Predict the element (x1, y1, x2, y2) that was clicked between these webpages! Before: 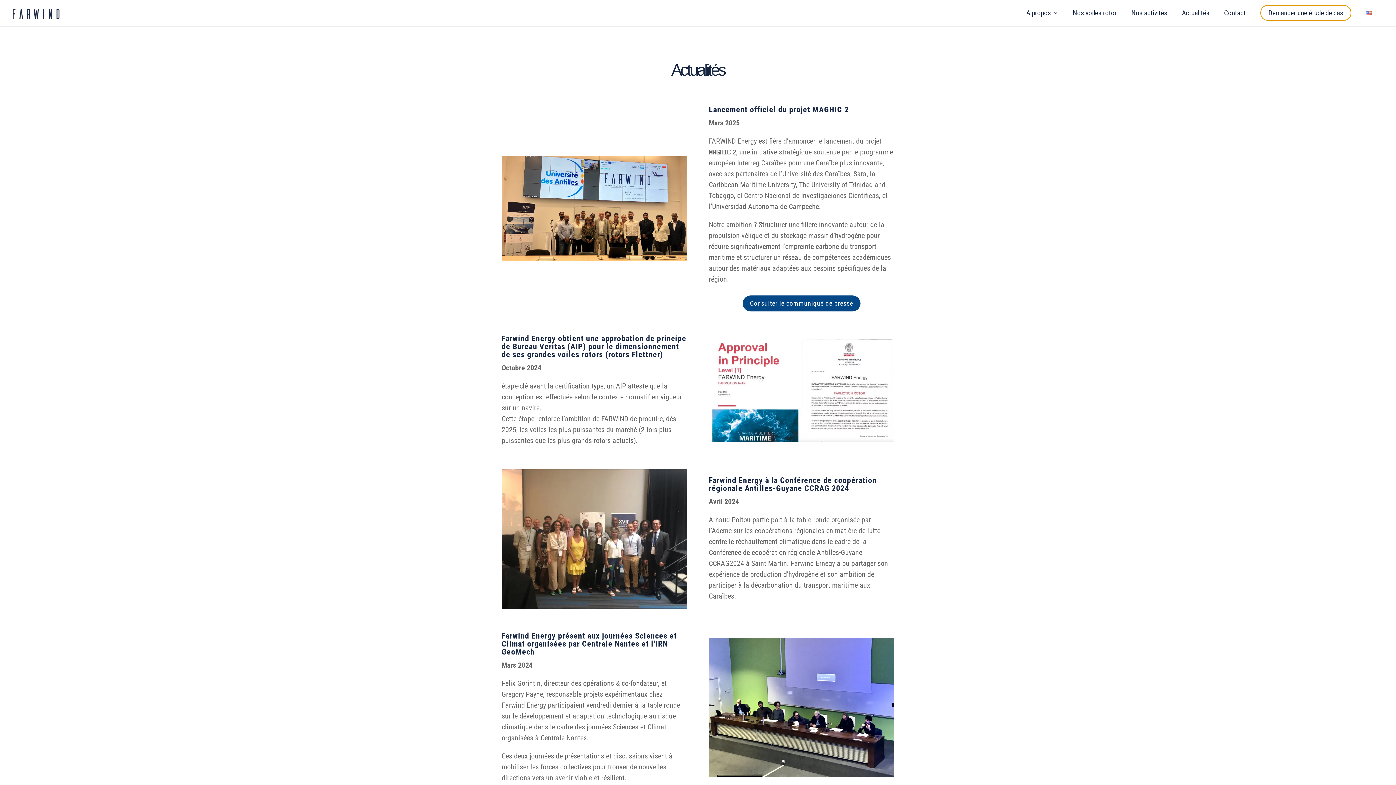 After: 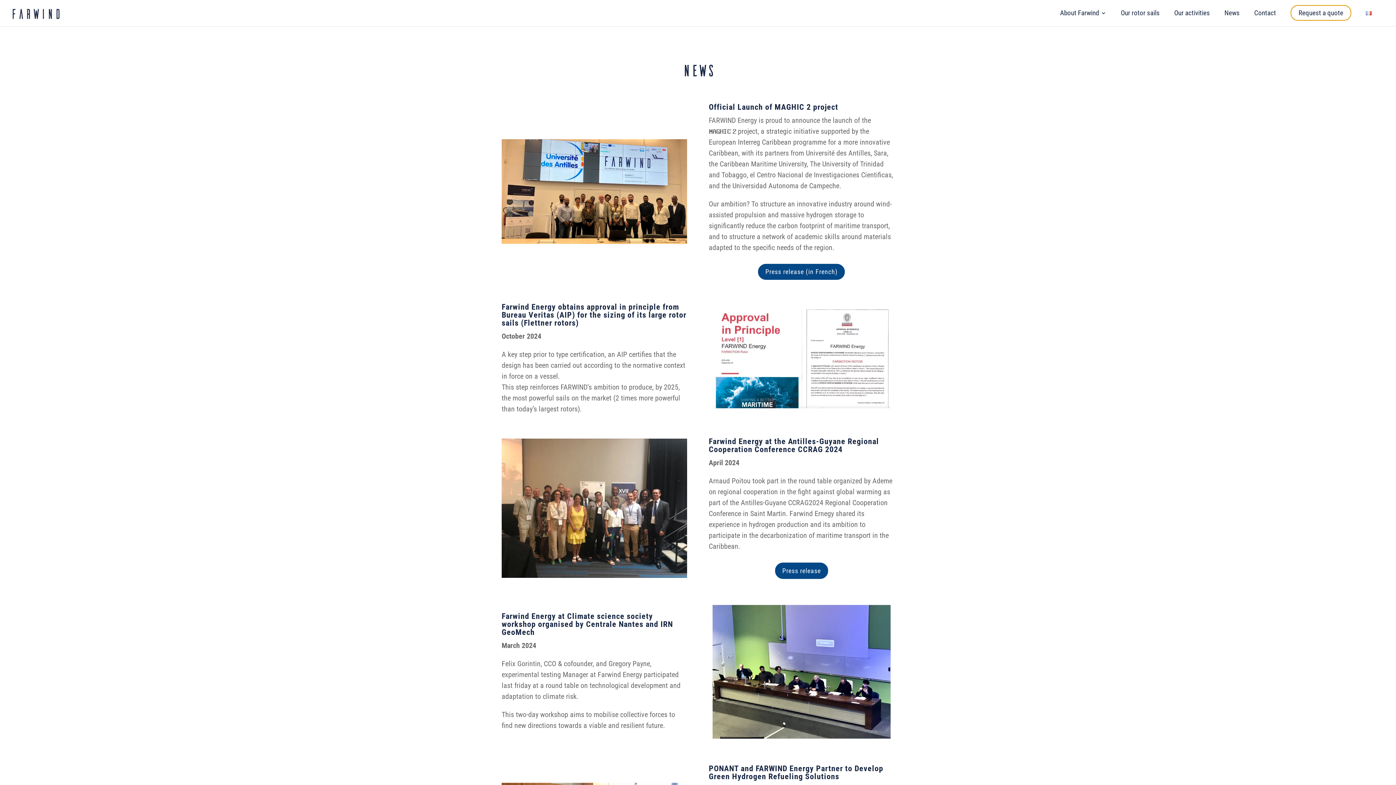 Action: bbox: (1366, 10, 1372, 26)